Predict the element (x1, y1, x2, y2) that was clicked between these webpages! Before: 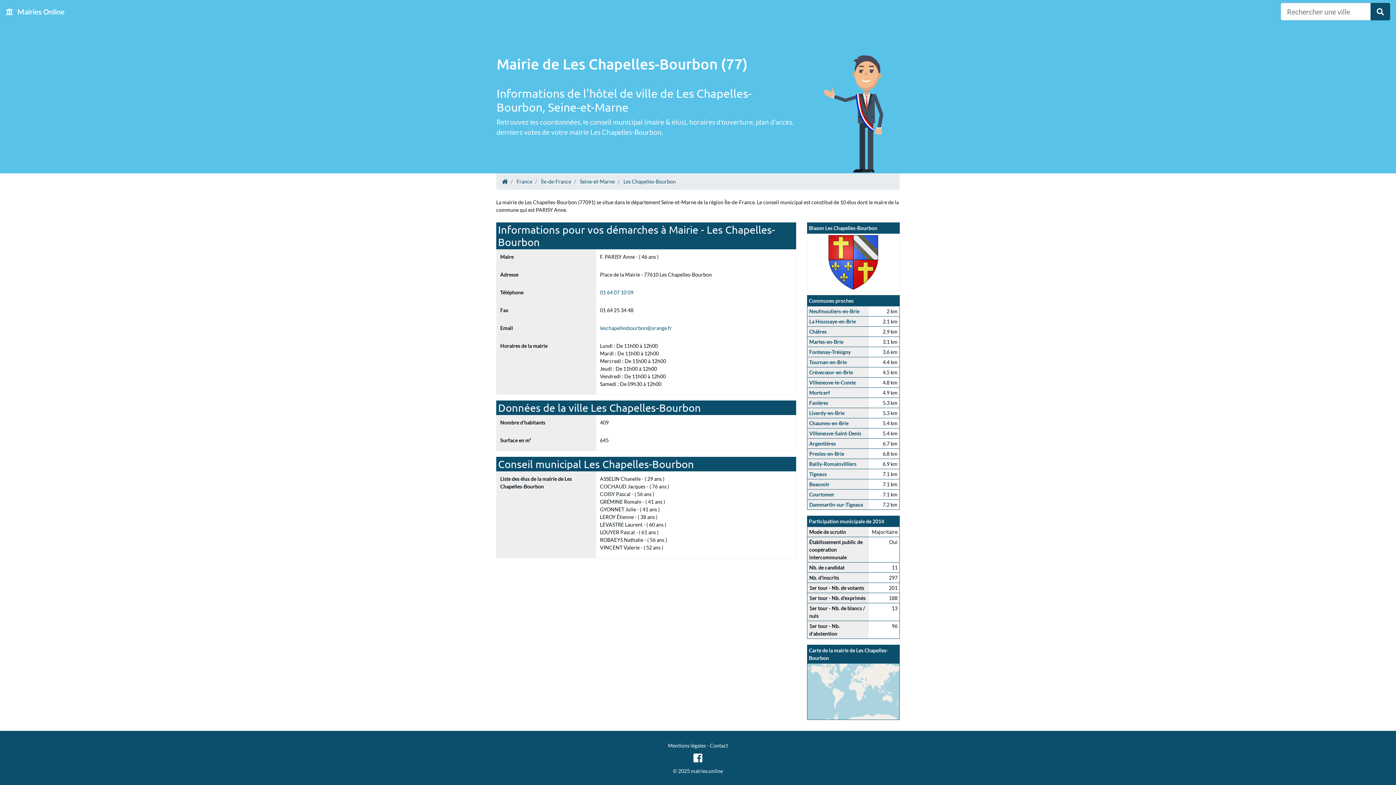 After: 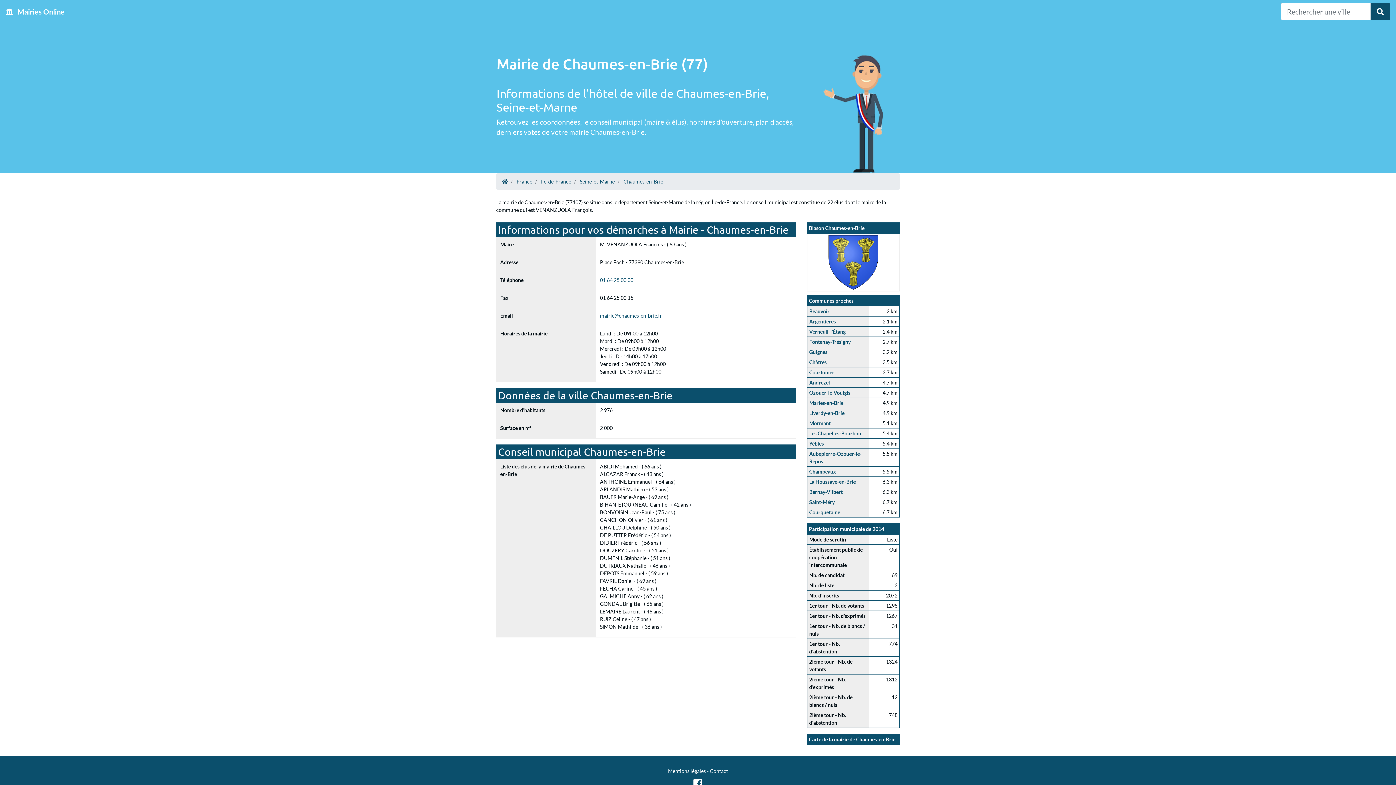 Action: label: Chaumes-en-Brie bbox: (809, 420, 848, 426)